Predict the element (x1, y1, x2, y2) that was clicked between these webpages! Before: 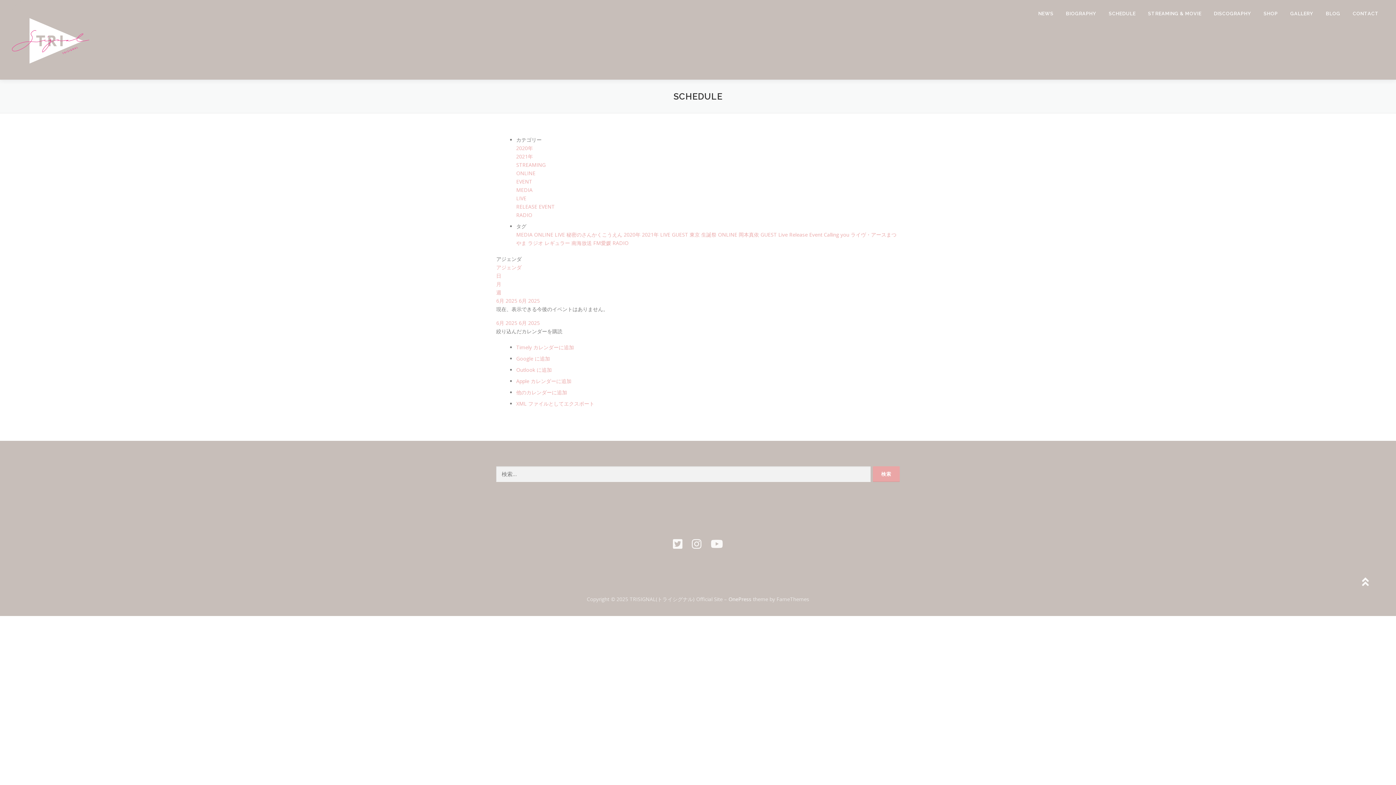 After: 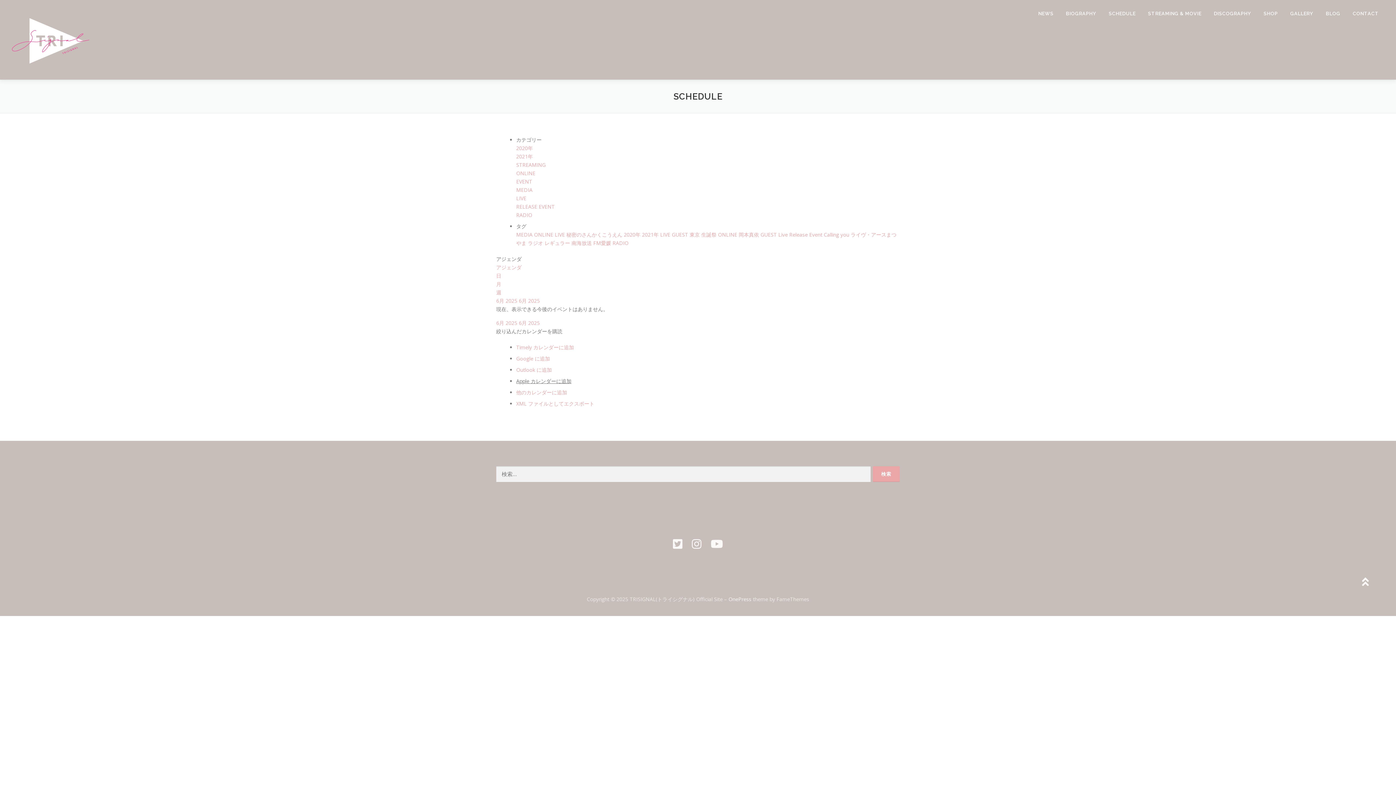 Action: bbox: (516, 377, 571, 384) label: Apple カレンダーに追加